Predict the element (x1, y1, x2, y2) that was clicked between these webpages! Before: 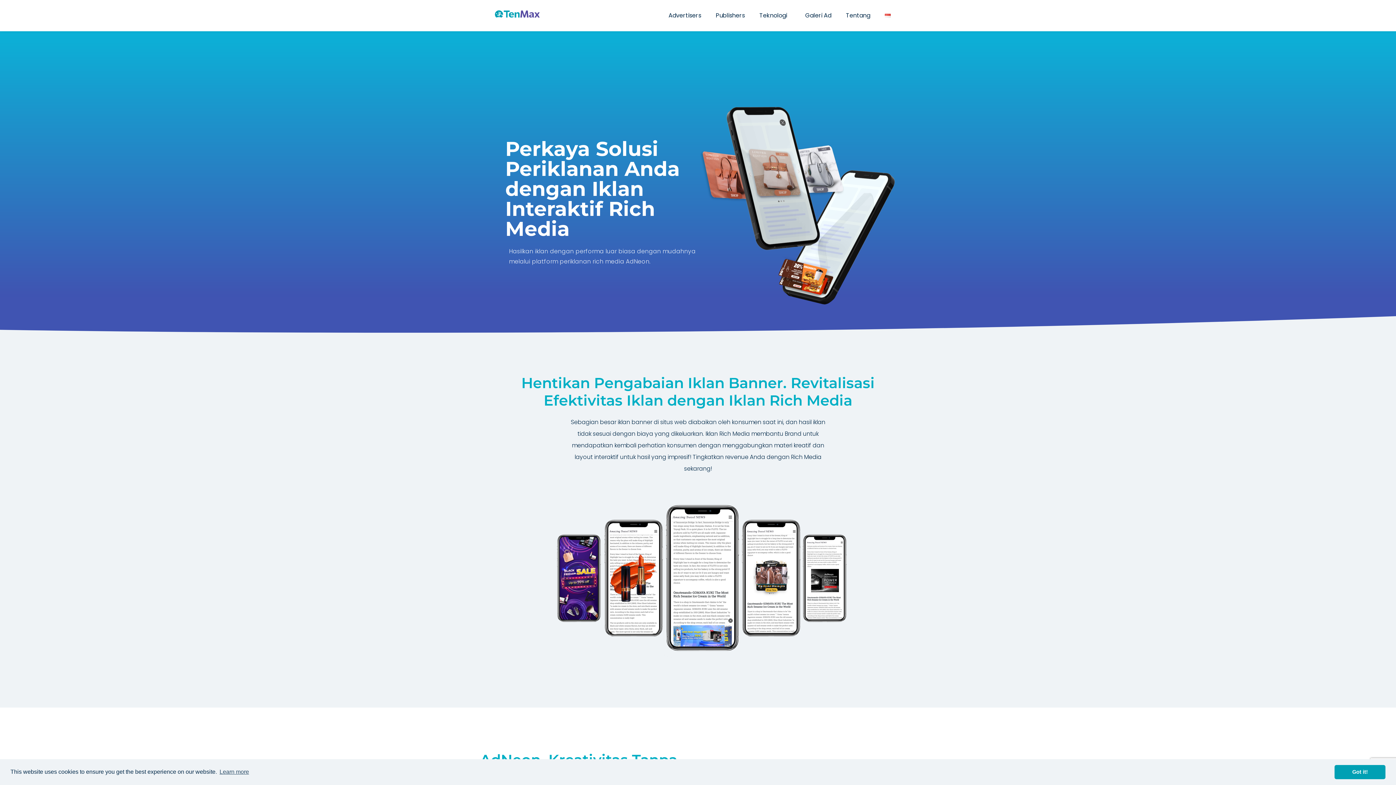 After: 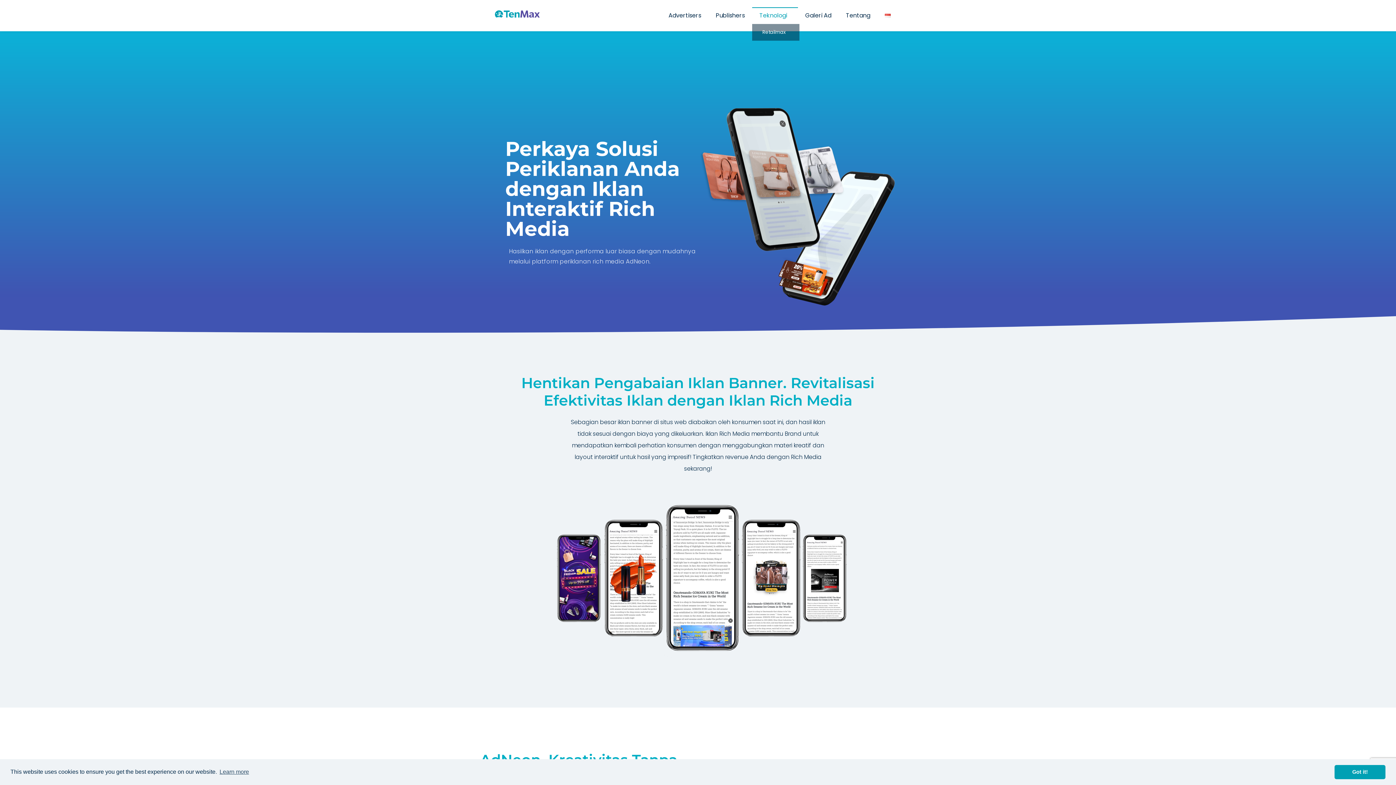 Action: label: Teknologi bbox: (752, 7, 798, 24)